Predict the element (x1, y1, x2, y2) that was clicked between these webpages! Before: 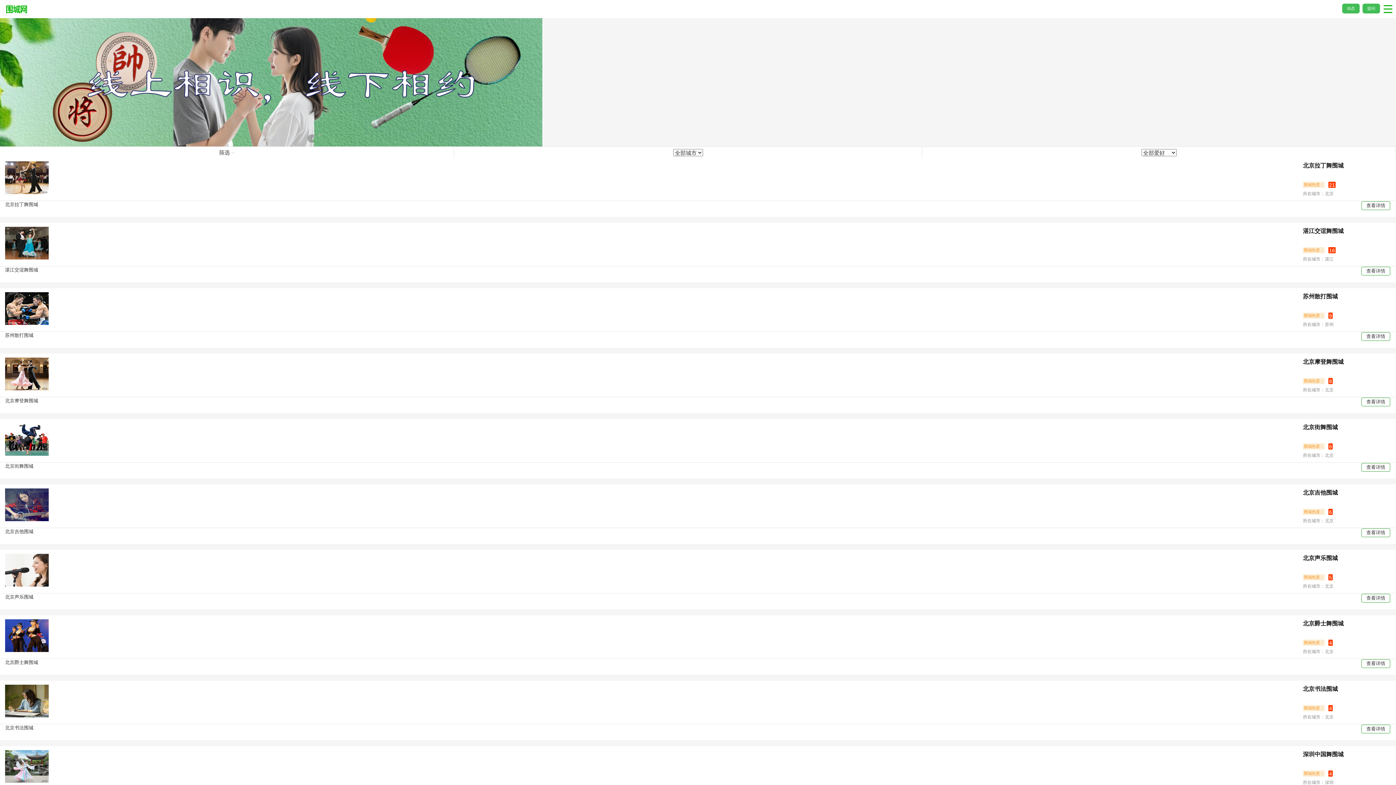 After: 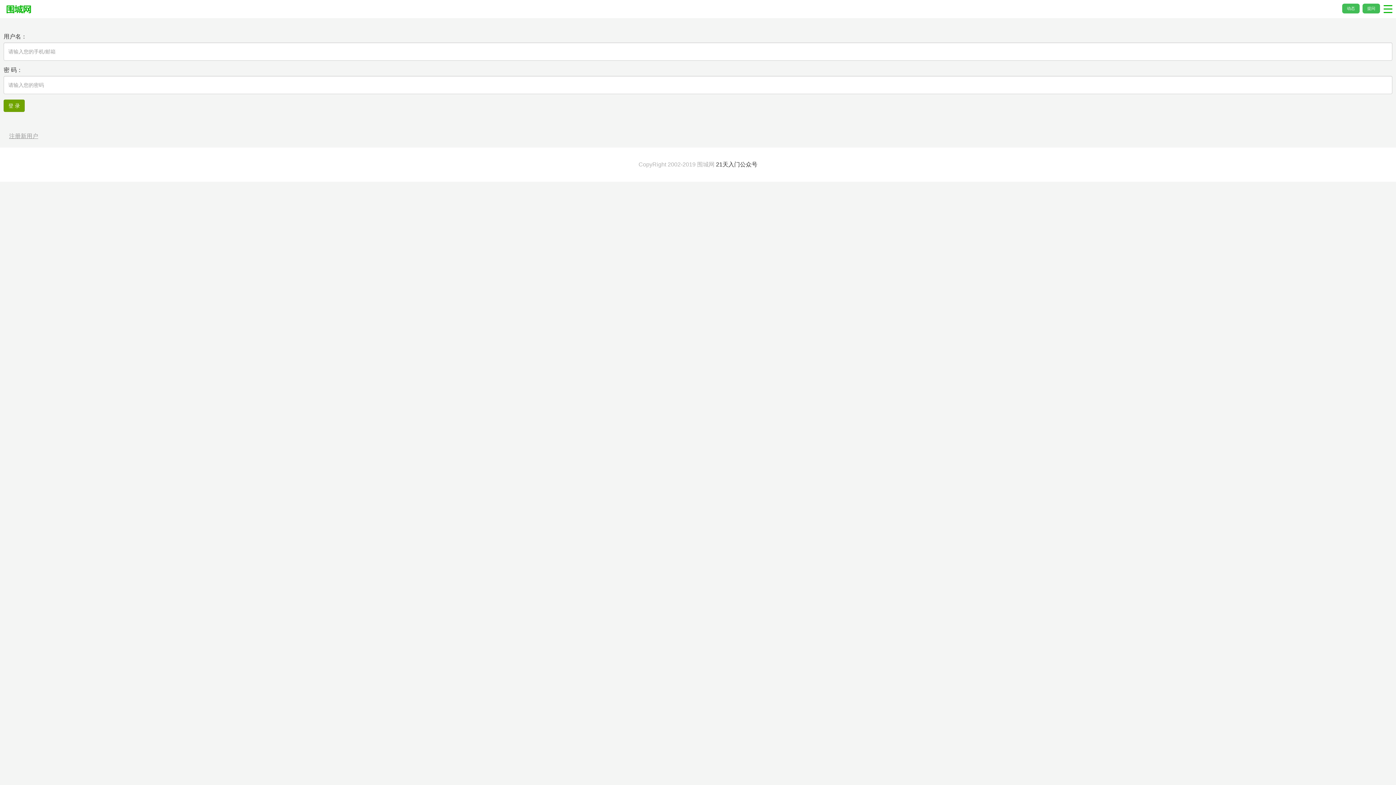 Action: label: 提问 bbox: (1362, 3, 1380, 13)